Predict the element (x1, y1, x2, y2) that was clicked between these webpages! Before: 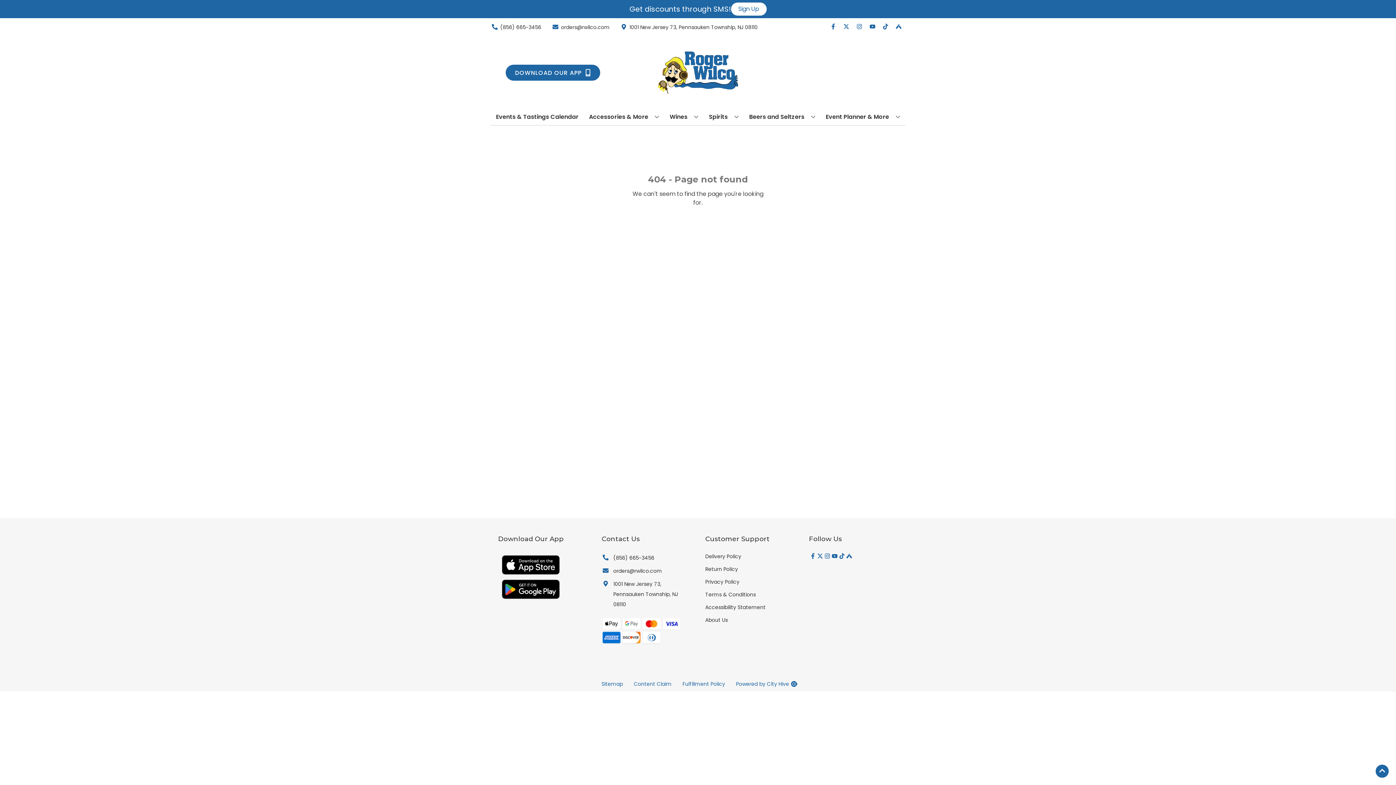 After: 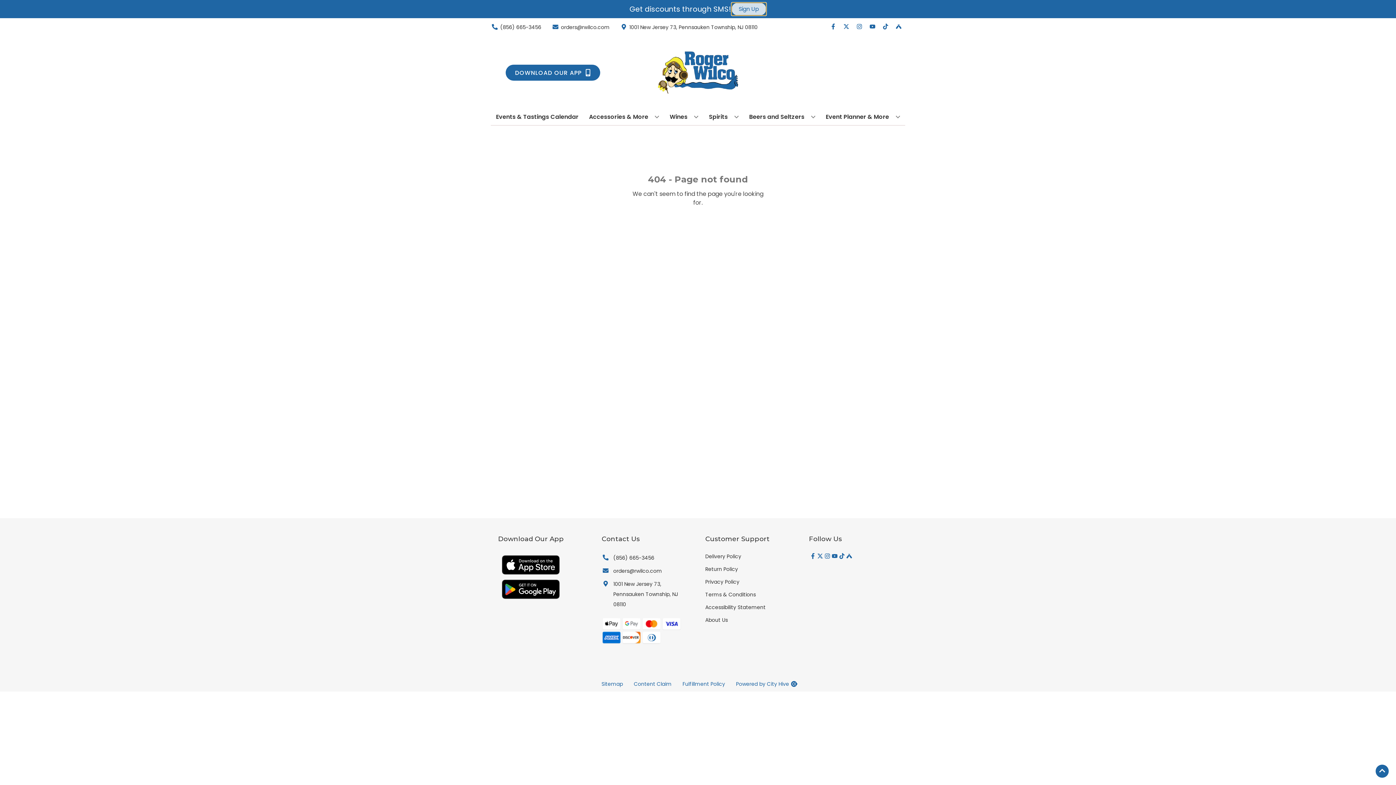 Action: label: Sign Up bbox: (731, 2, 766, 15)